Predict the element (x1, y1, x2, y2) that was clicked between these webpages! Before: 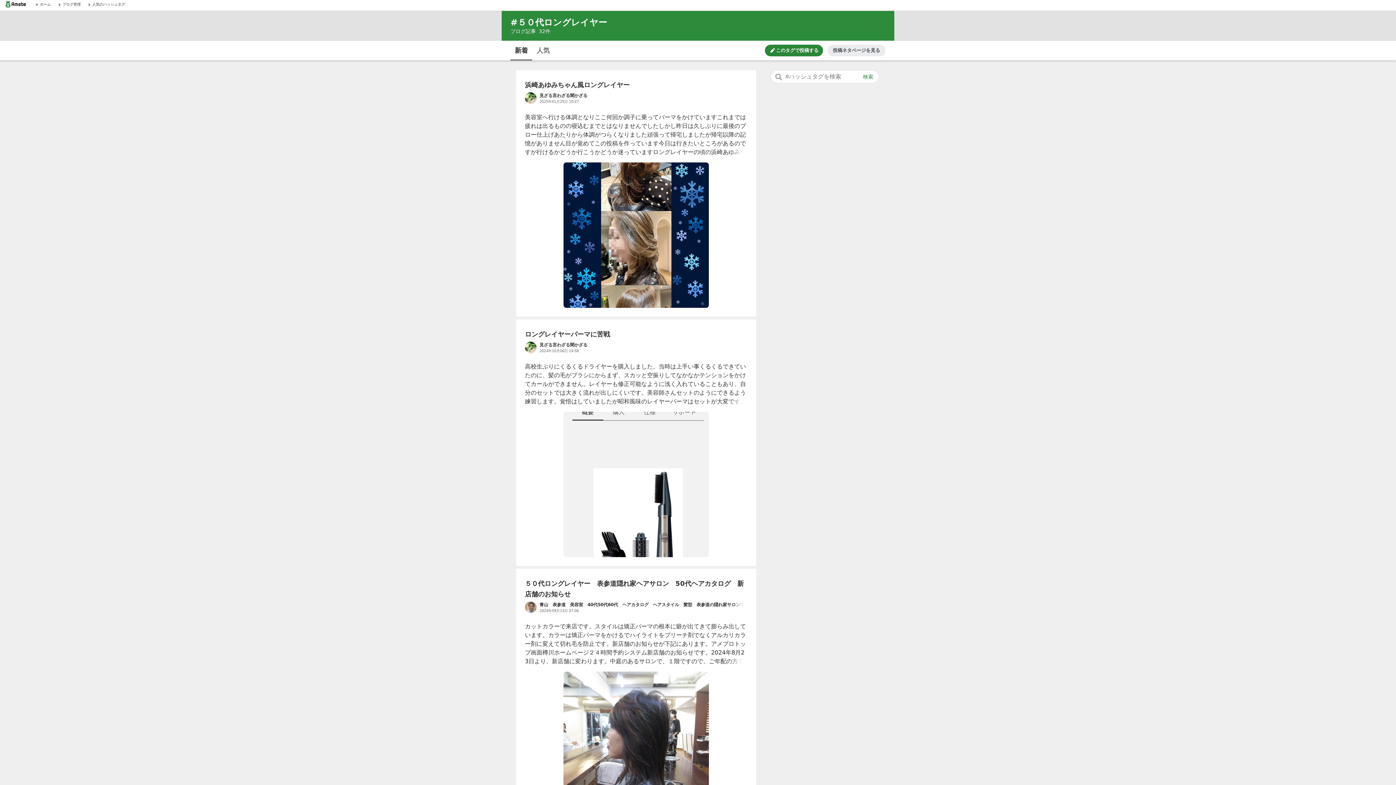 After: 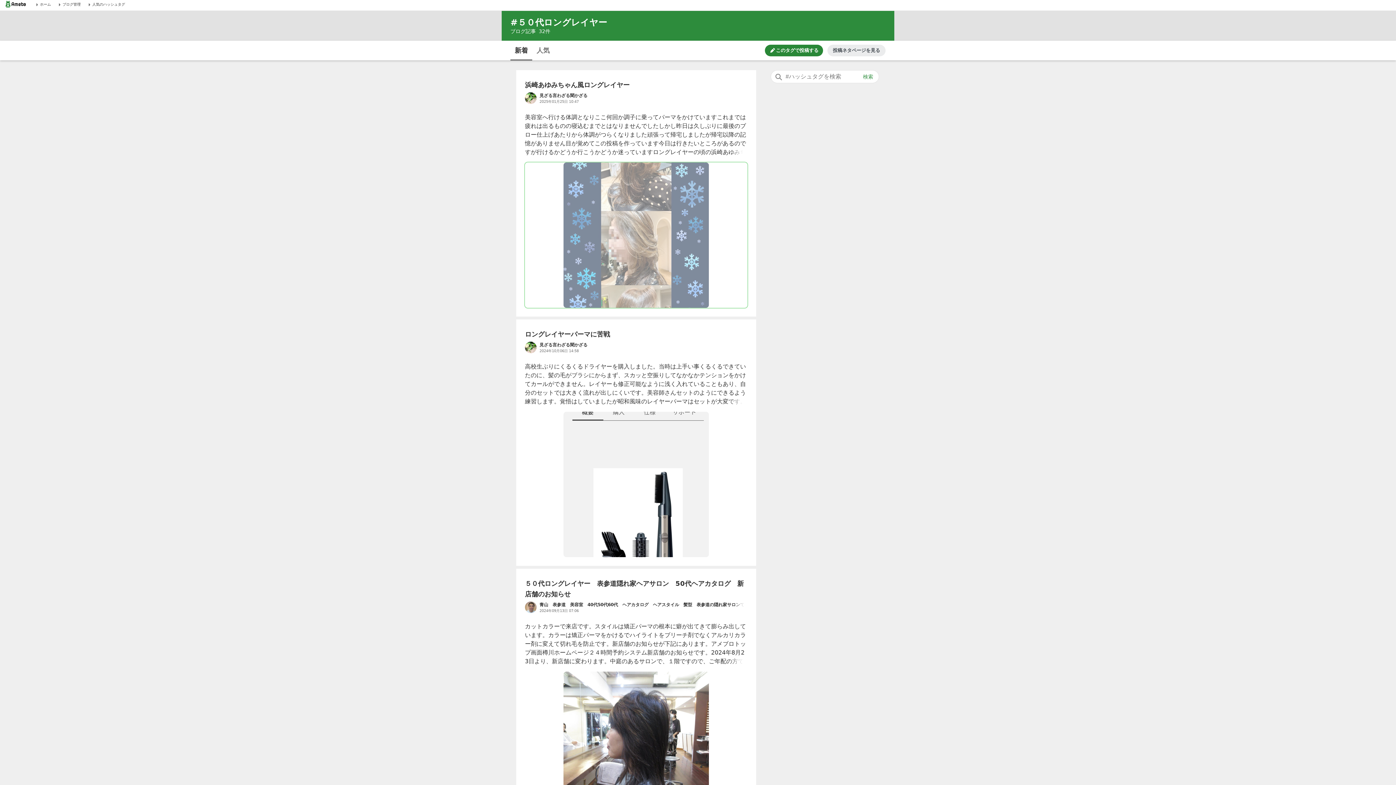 Action: bbox: (525, 162, 747, 308)